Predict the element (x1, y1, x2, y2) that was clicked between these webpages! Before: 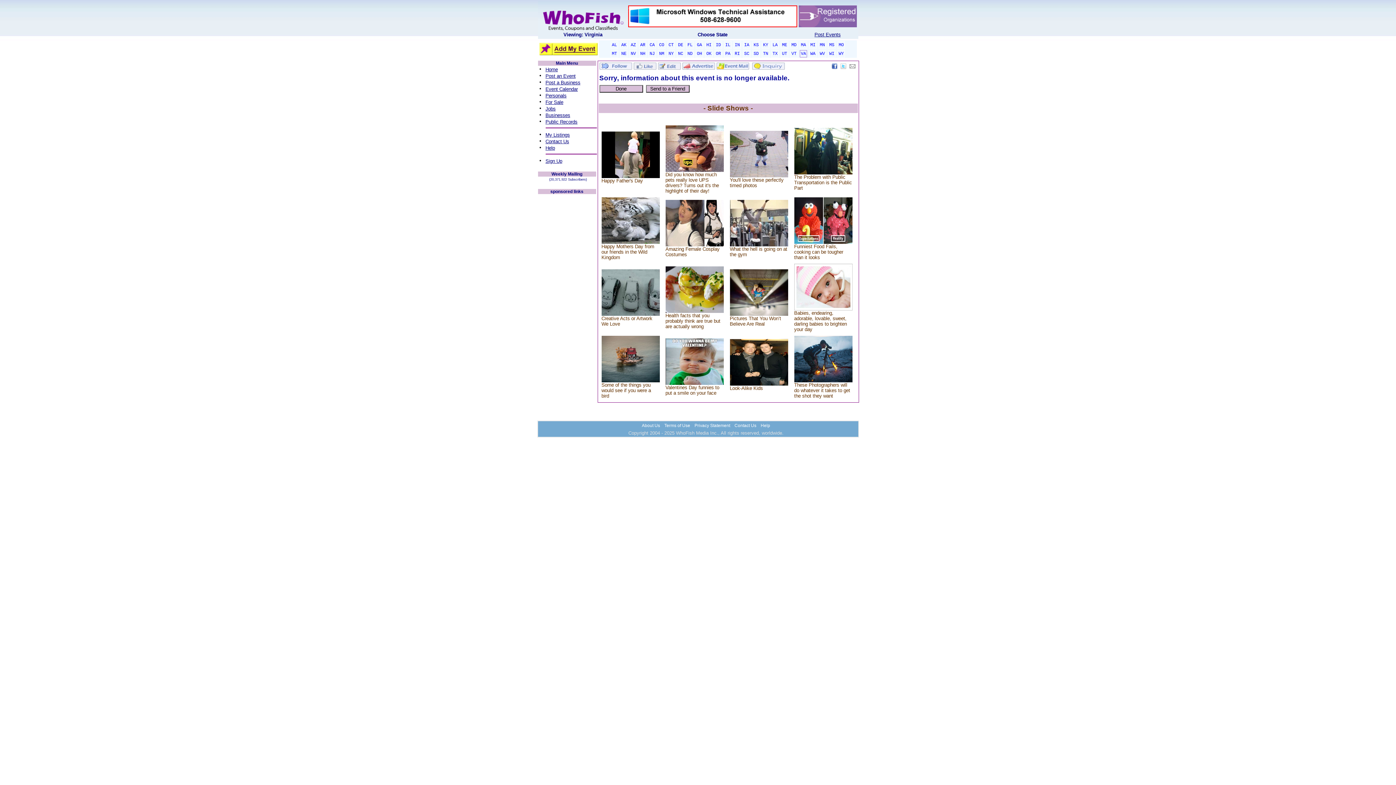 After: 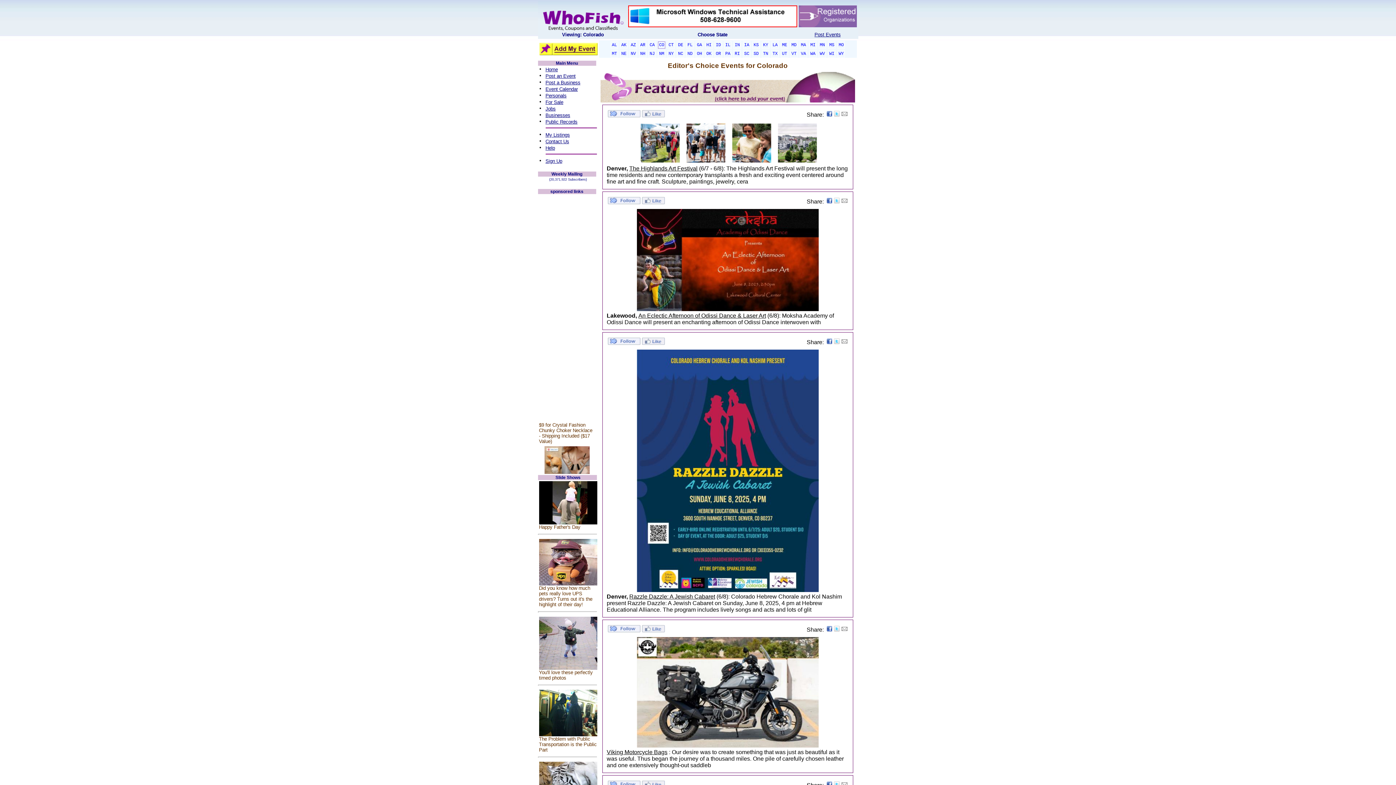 Action: bbox: (658, 41, 665, 48) label: CO